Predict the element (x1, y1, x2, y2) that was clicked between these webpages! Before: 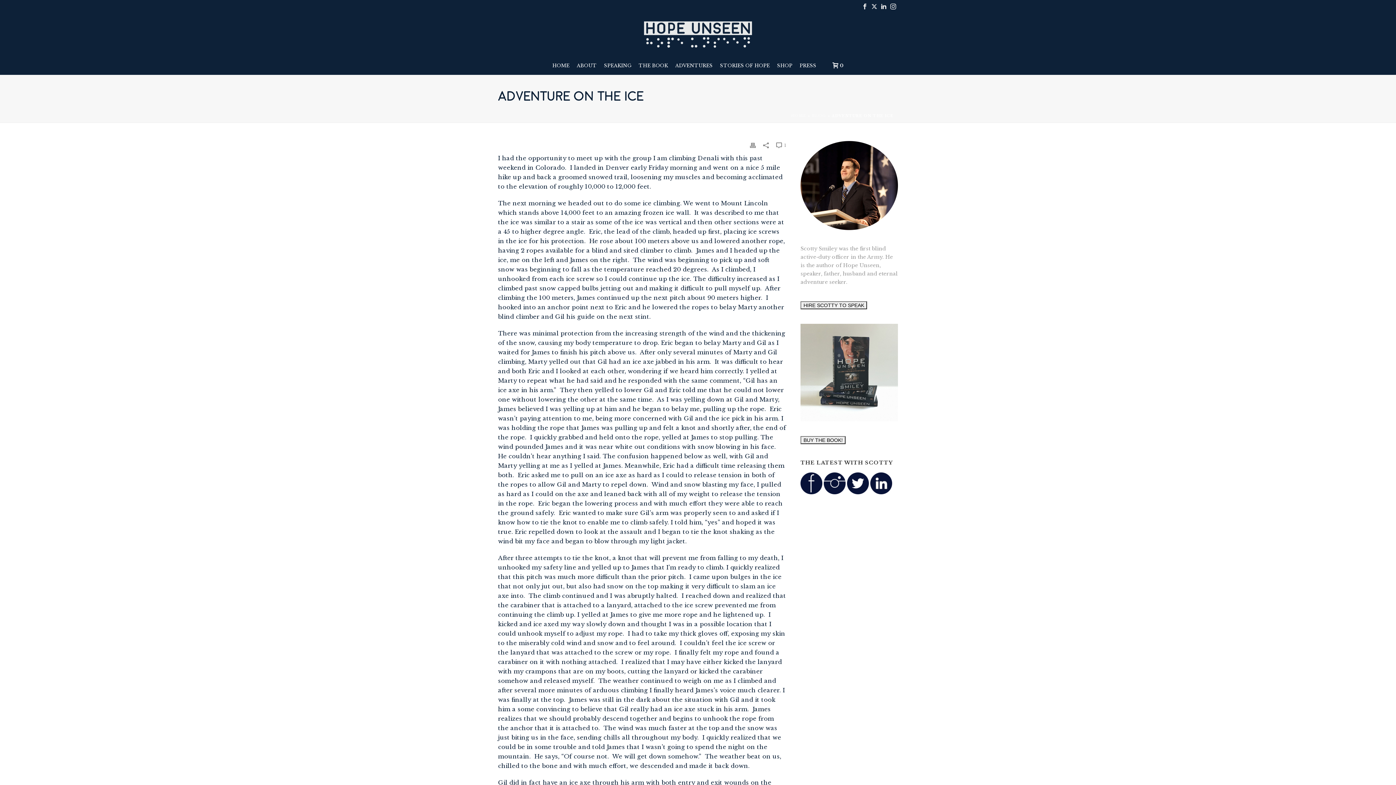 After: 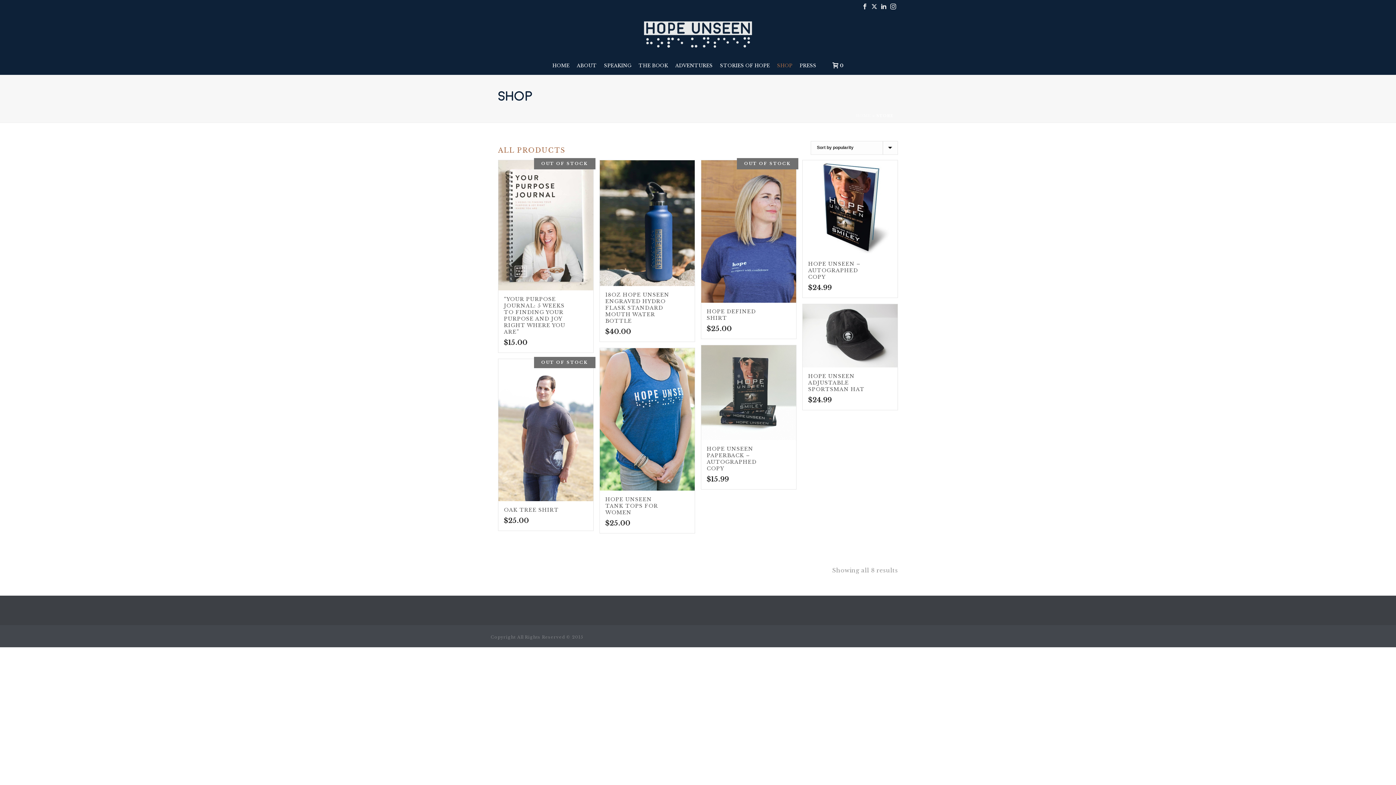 Action: label: SHOP bbox: (773, 56, 796, 74)